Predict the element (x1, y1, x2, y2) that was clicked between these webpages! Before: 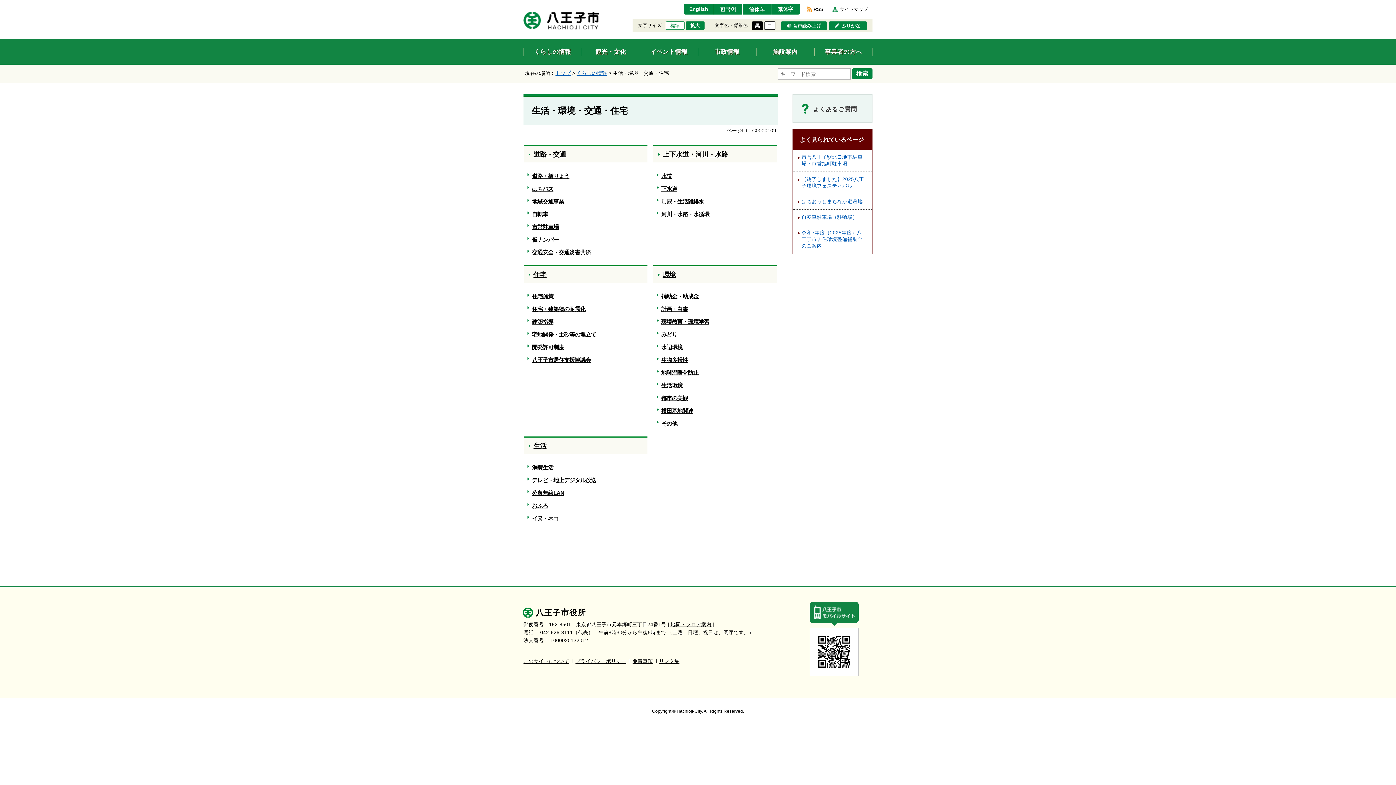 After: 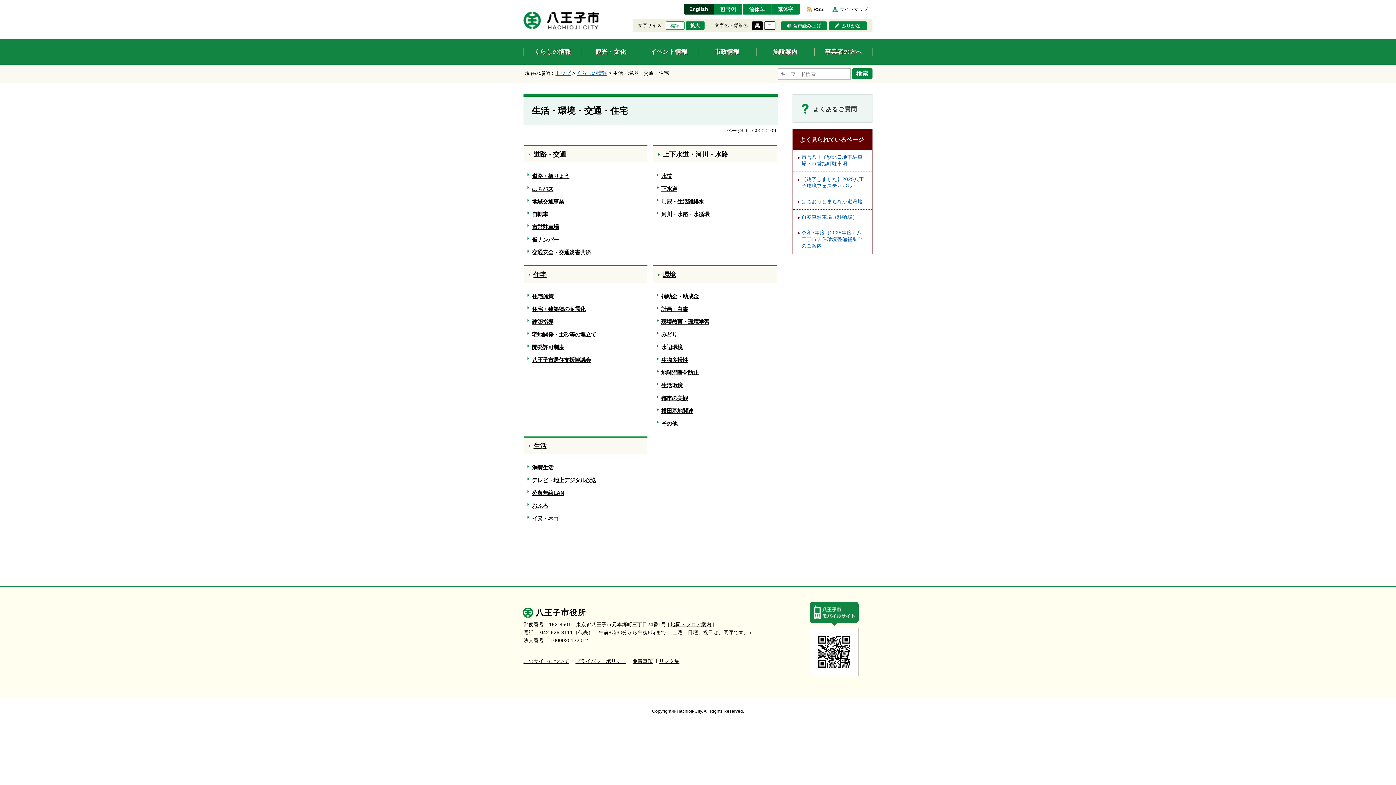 Action: label: English bbox: (684, 3, 713, 14)